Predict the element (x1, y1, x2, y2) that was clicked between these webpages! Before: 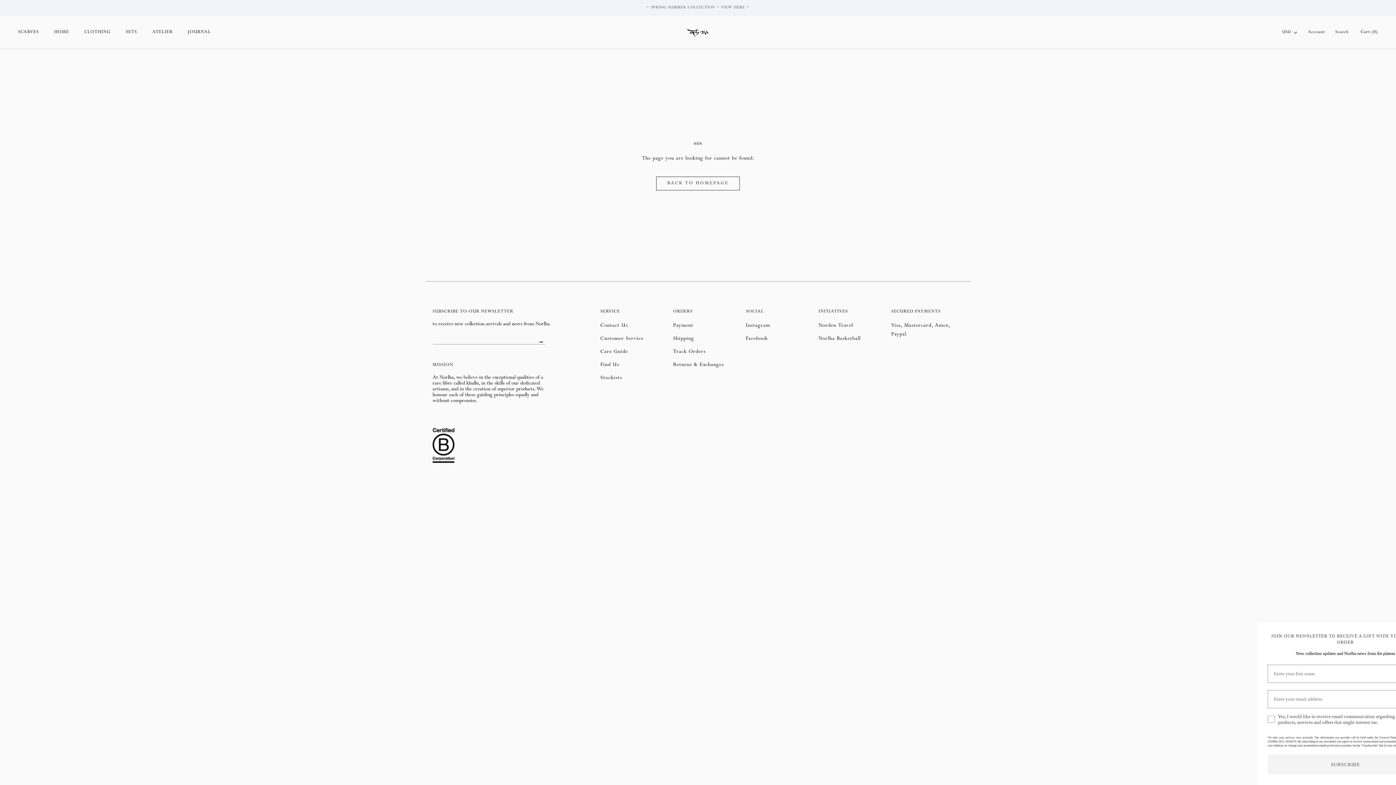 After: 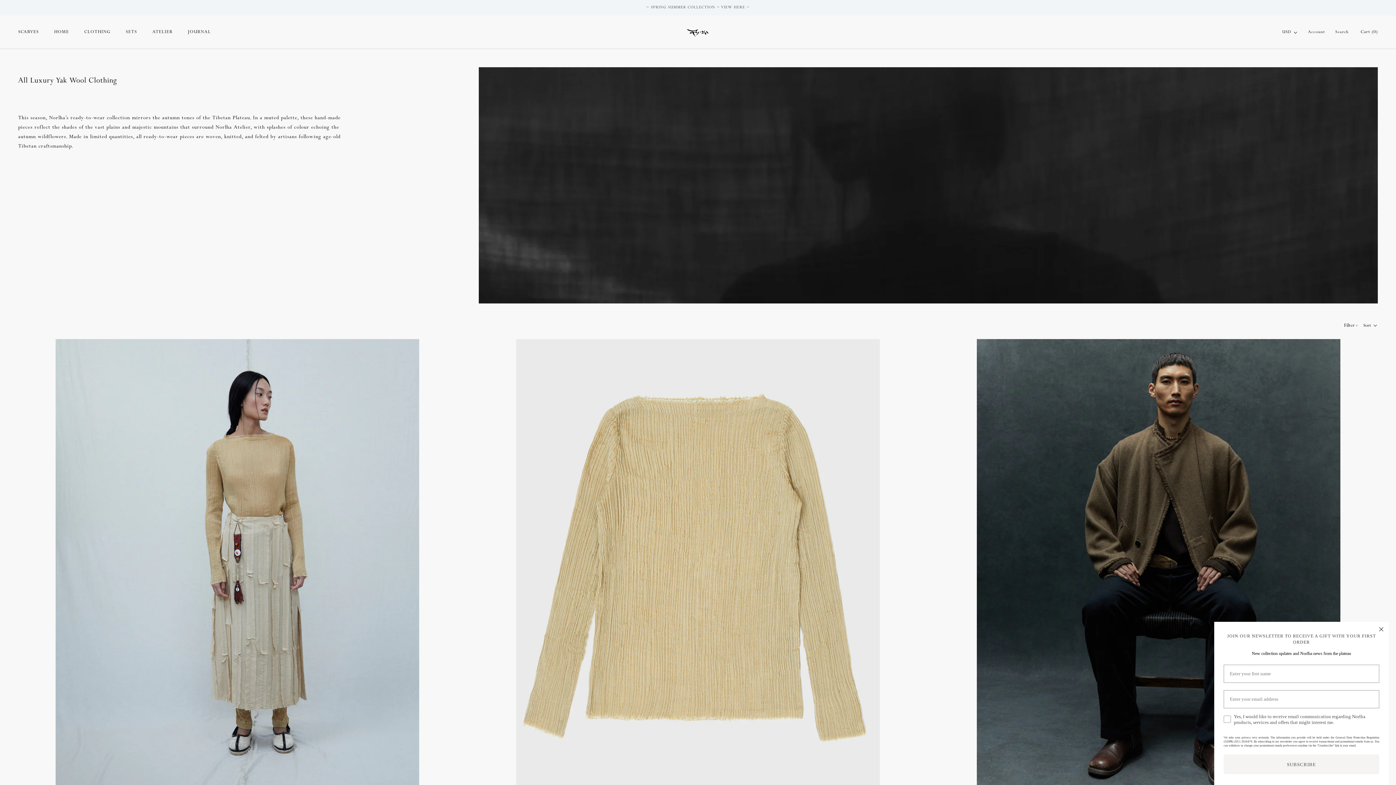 Action: label: CLOTHING bbox: (84, 29, 110, 34)